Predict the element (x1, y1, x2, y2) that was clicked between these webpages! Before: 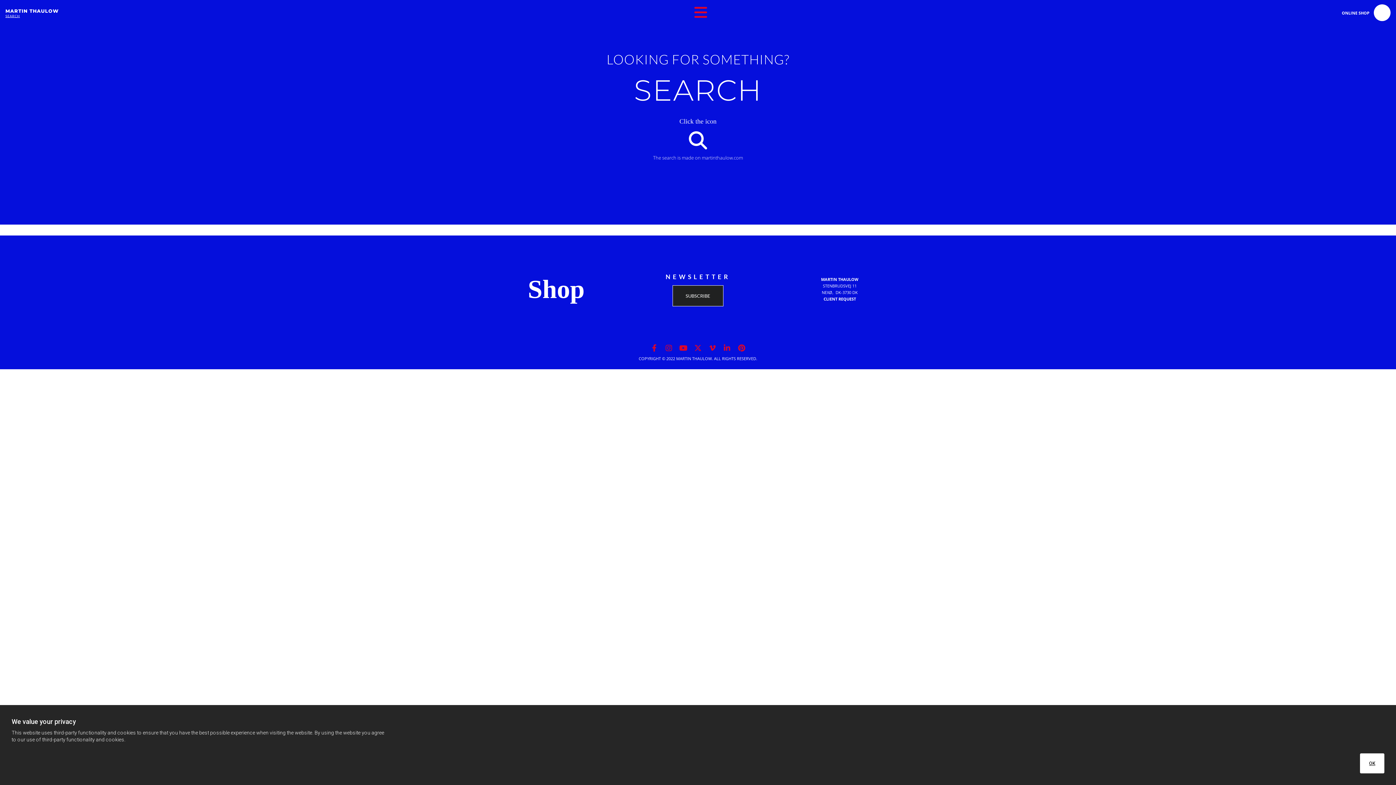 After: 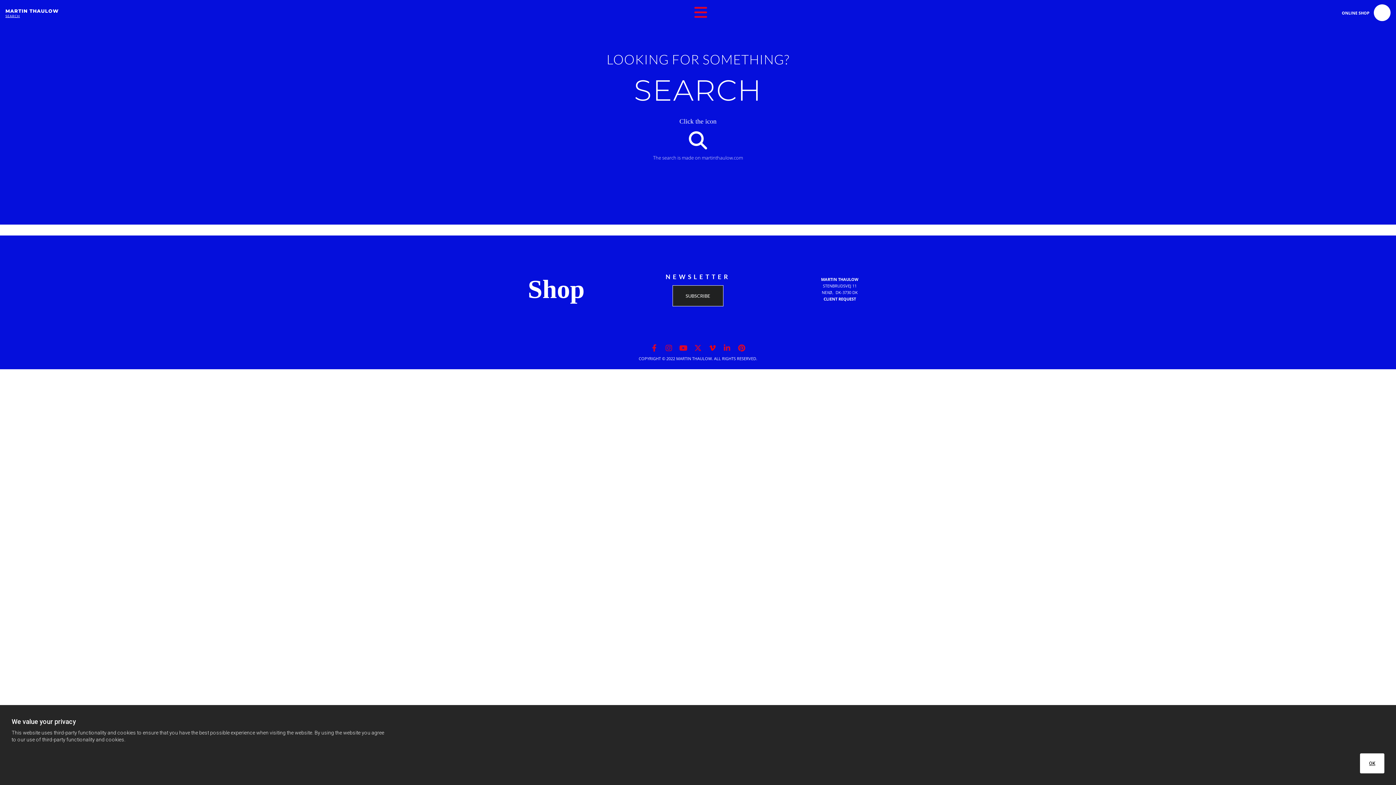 Action: bbox: (705, 342, 720, 353)